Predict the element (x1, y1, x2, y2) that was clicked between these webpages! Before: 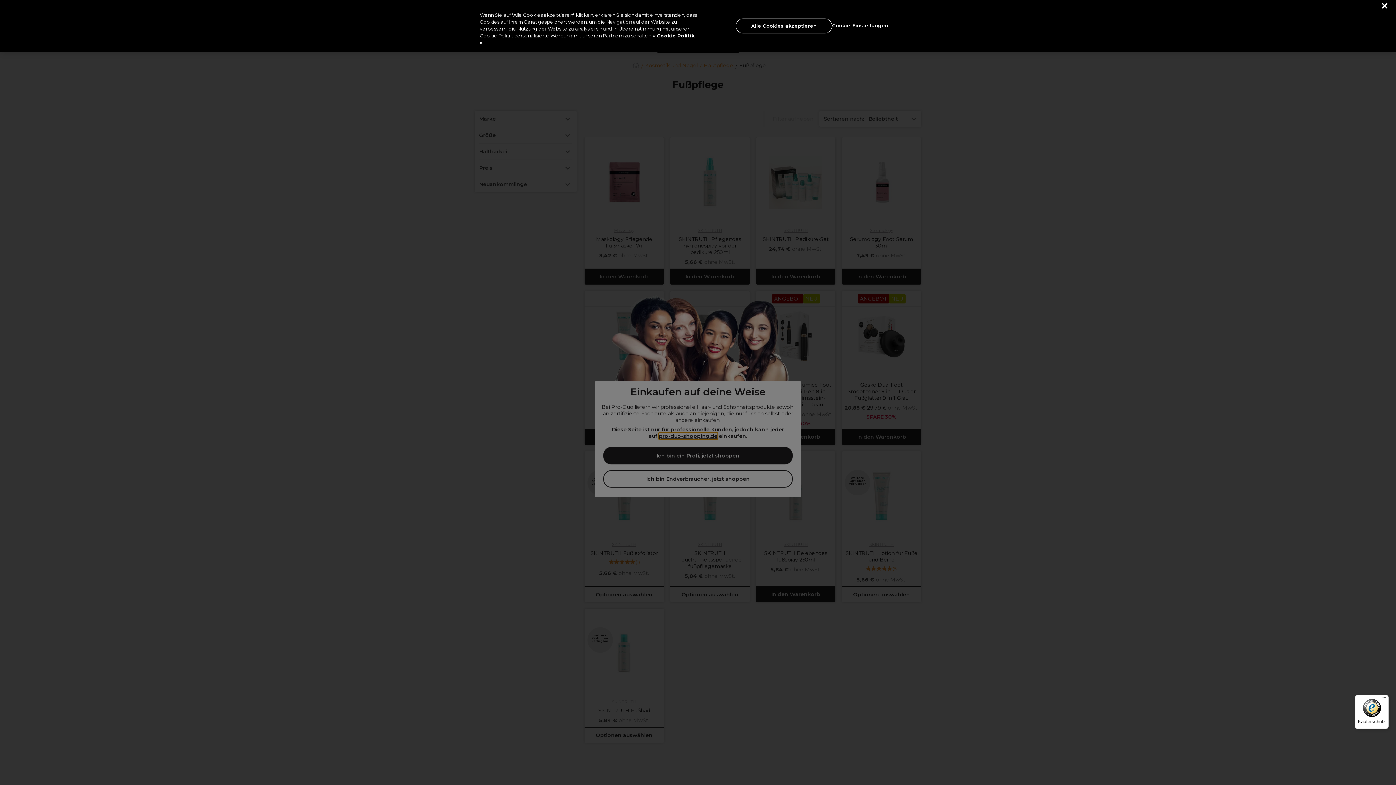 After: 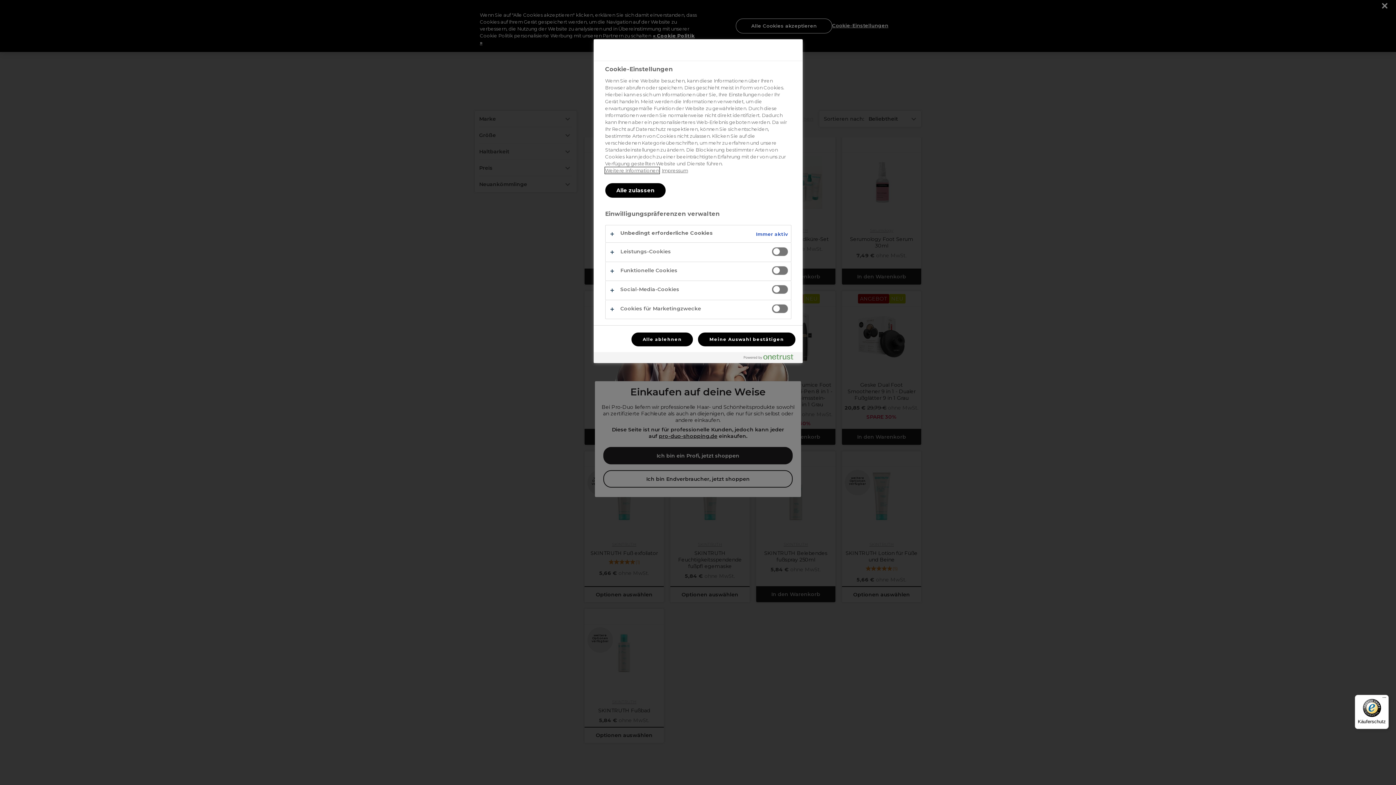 Action: bbox: (832, 14, 888, 28) label: Cookie-Einstellungen